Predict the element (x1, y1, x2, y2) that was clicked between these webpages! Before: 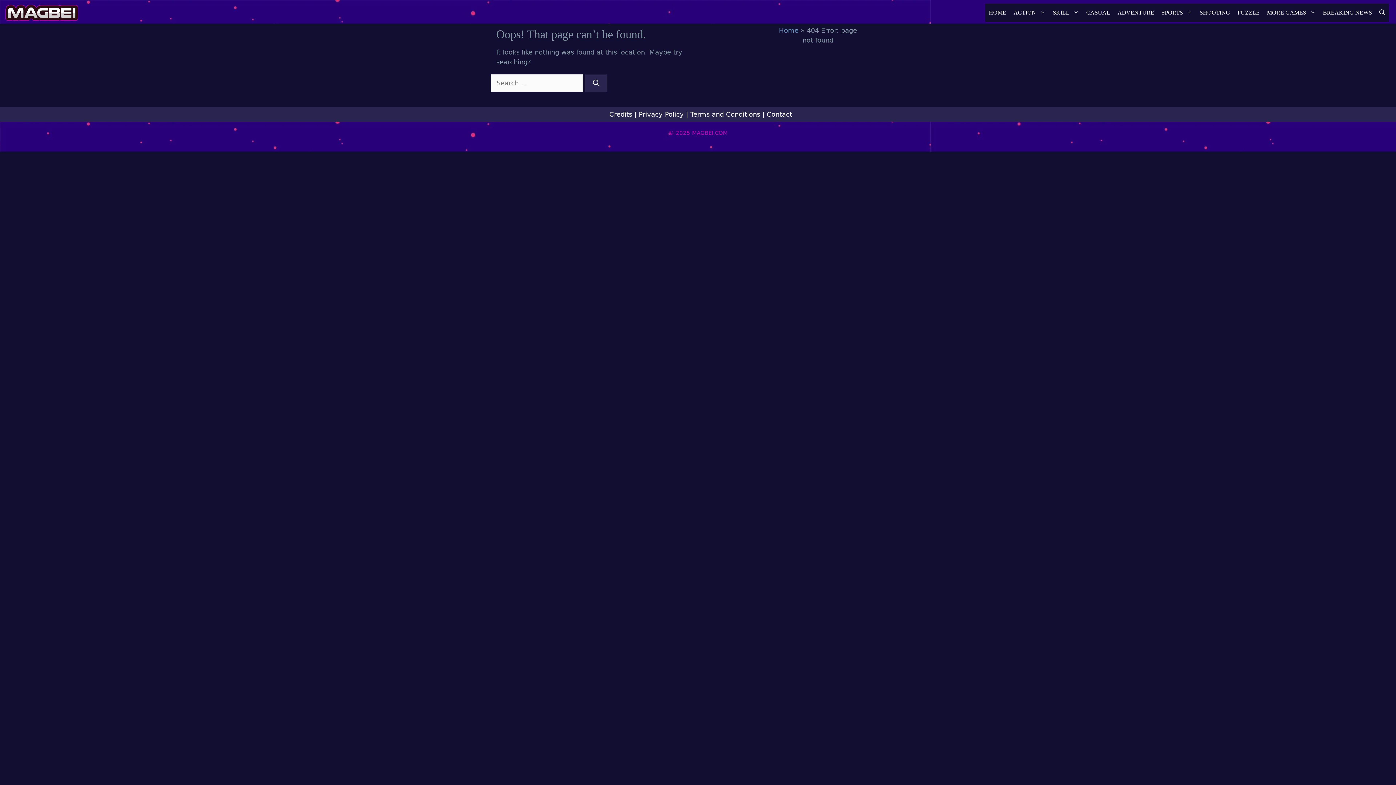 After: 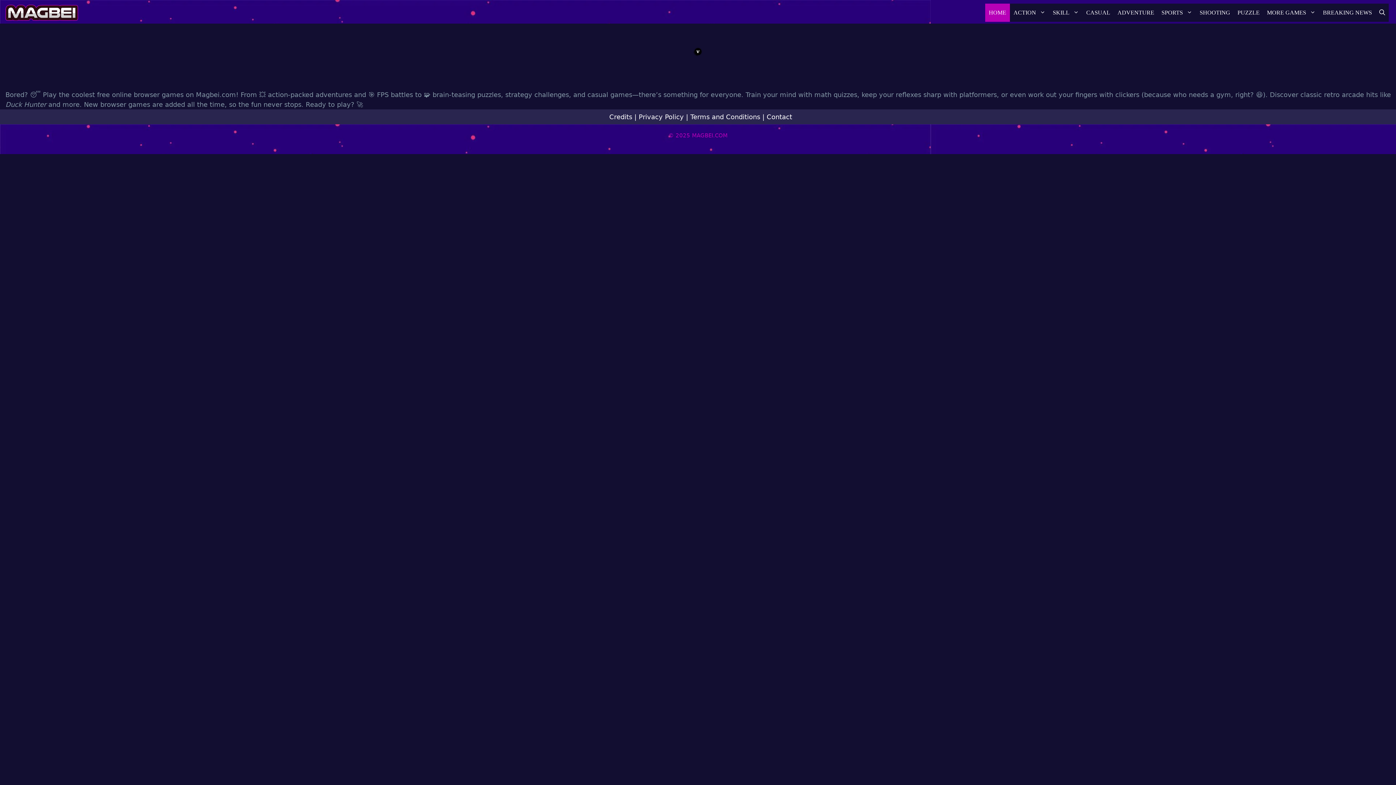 Action: label: Home bbox: (779, 26, 798, 34)